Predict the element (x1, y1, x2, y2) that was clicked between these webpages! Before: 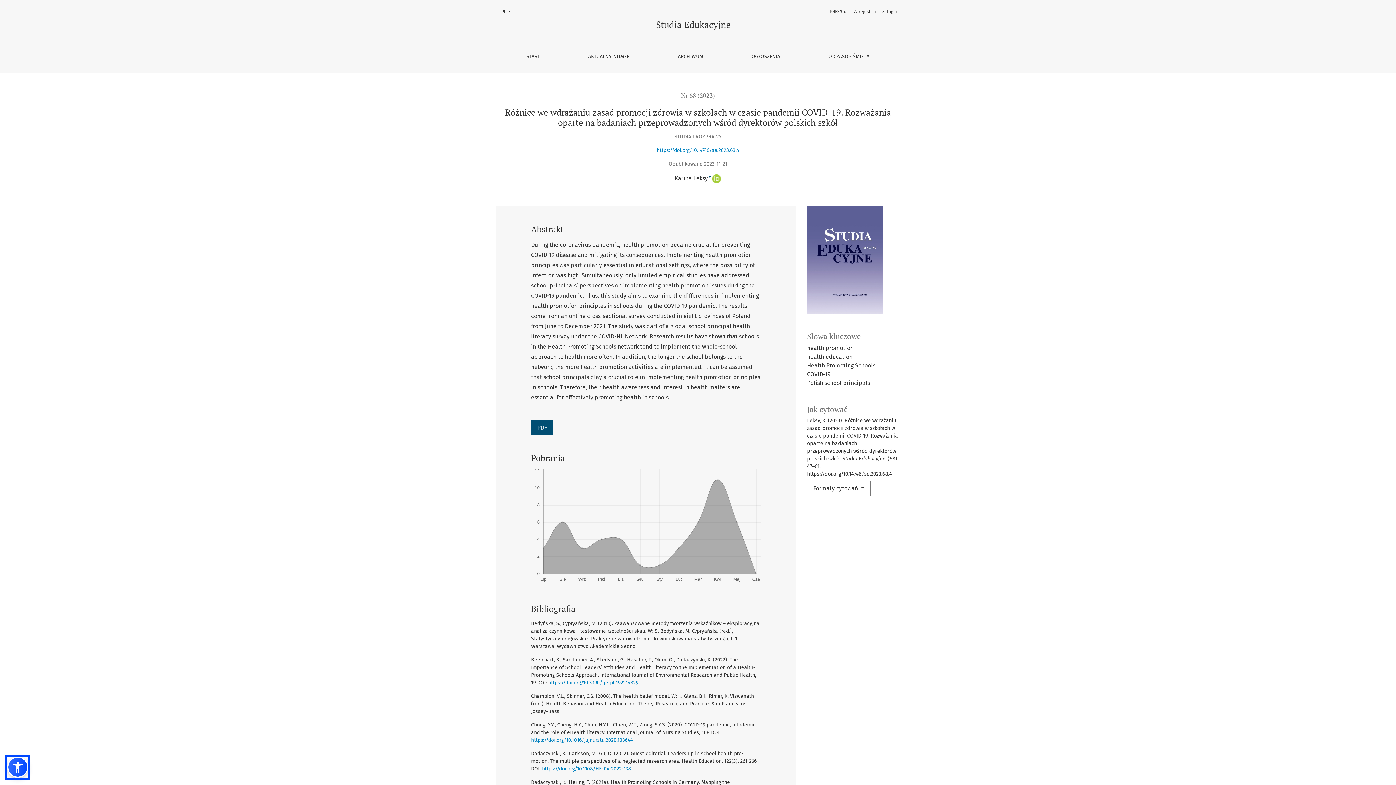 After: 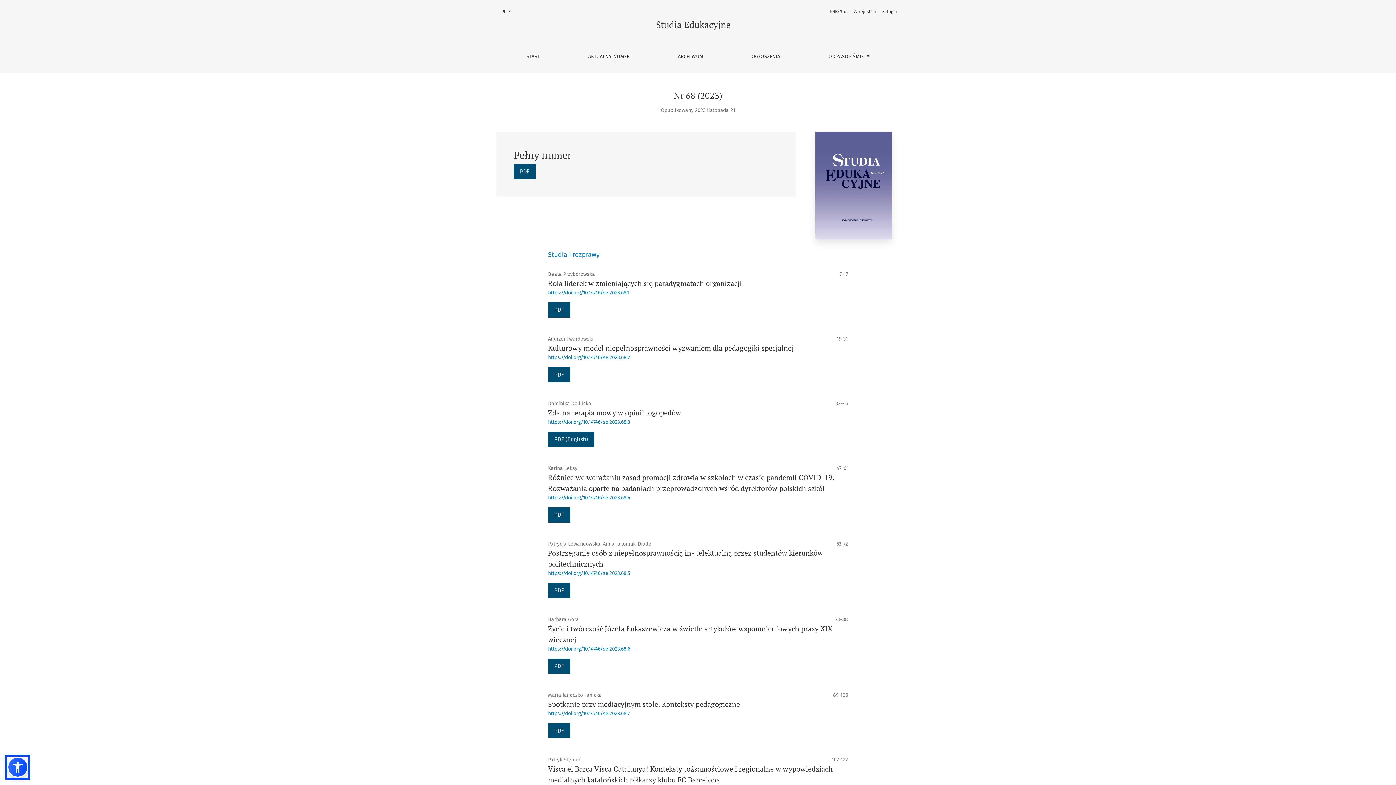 Action: bbox: (807, 256, 883, 263)